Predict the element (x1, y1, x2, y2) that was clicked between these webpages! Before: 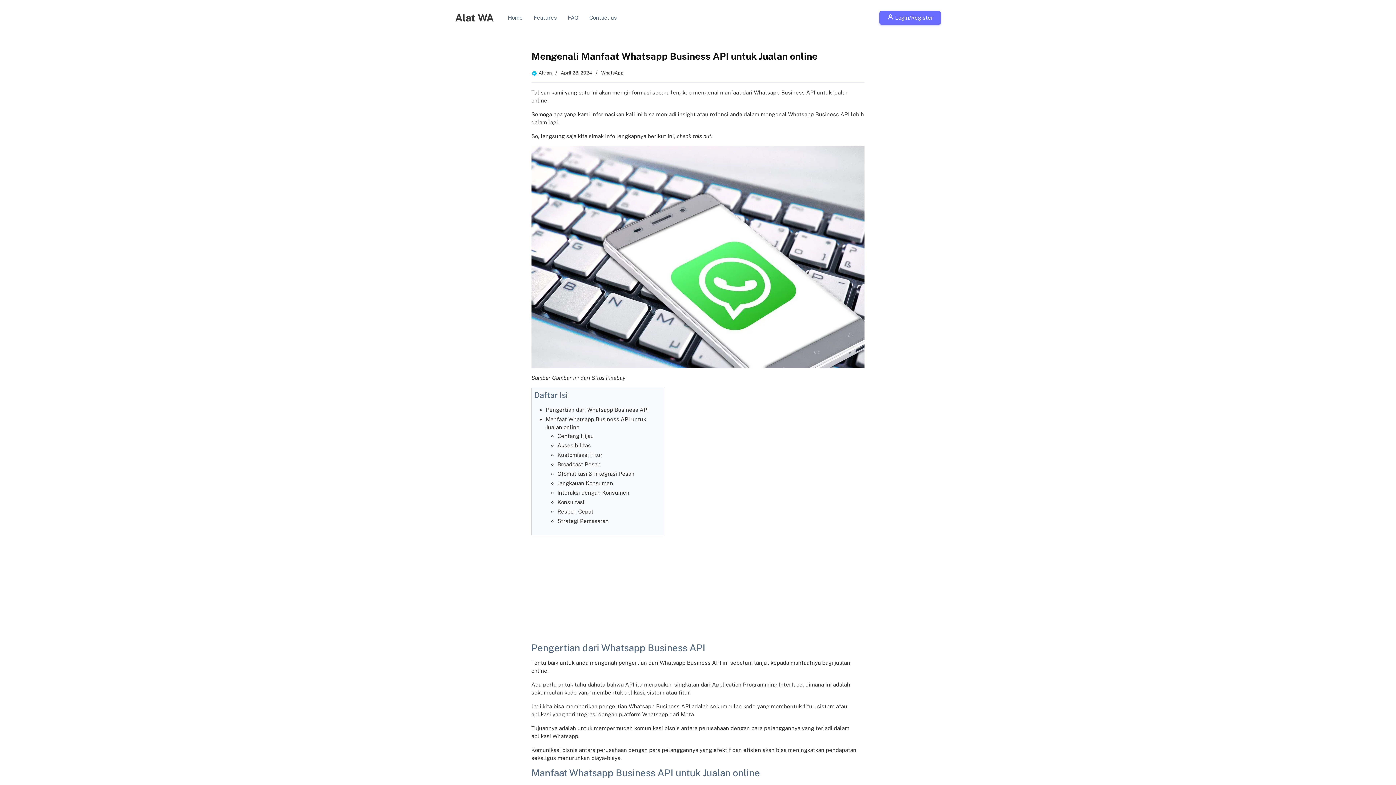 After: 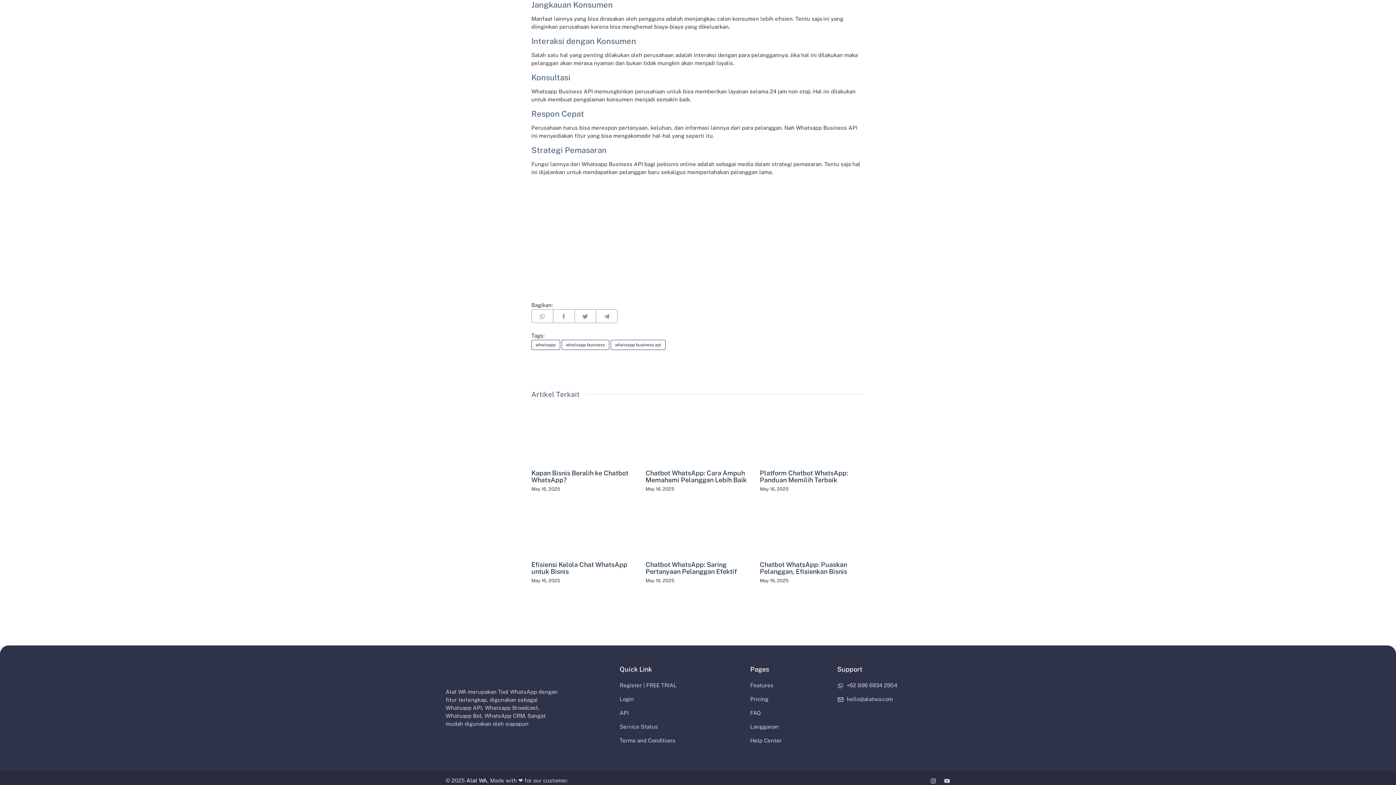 Action: label: Jangkauan Konsumen bbox: (557, 480, 613, 486)